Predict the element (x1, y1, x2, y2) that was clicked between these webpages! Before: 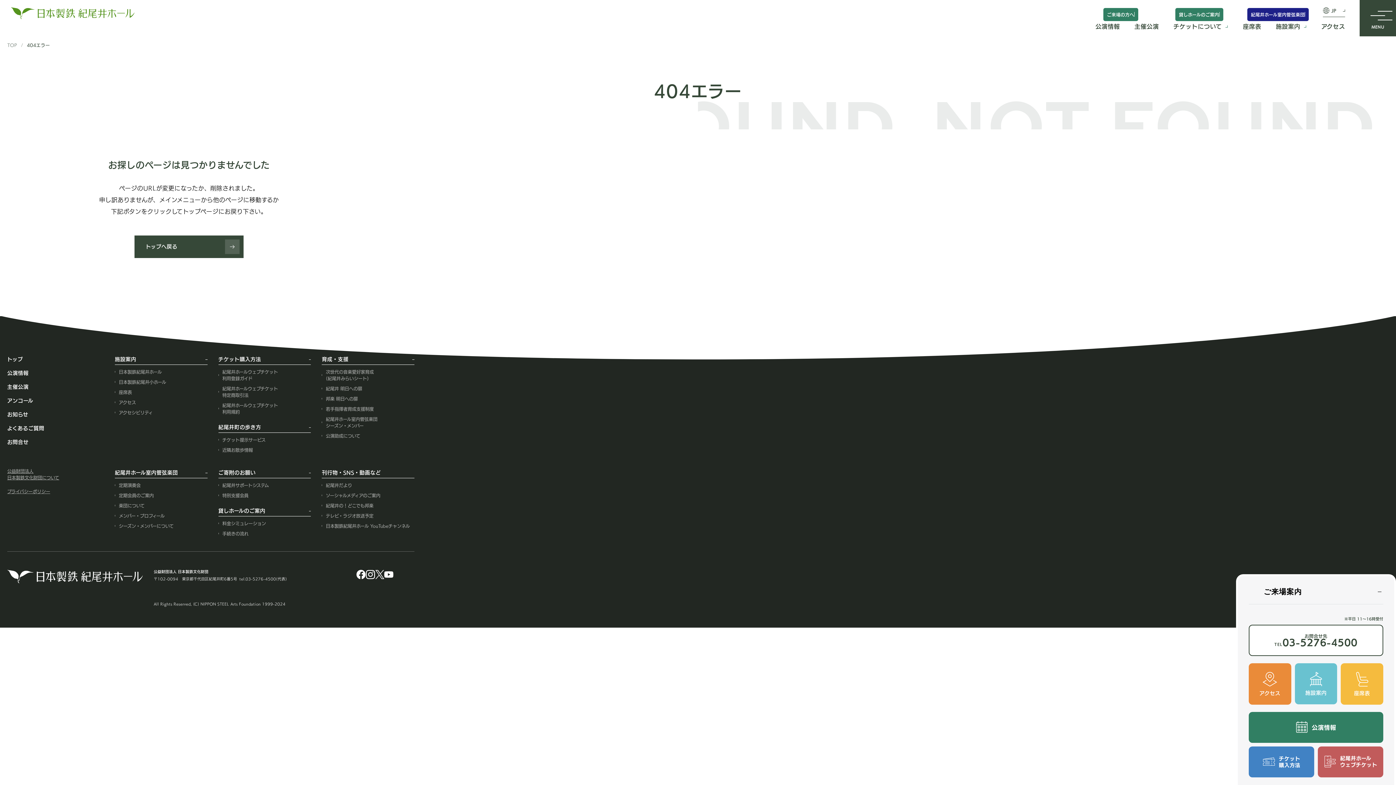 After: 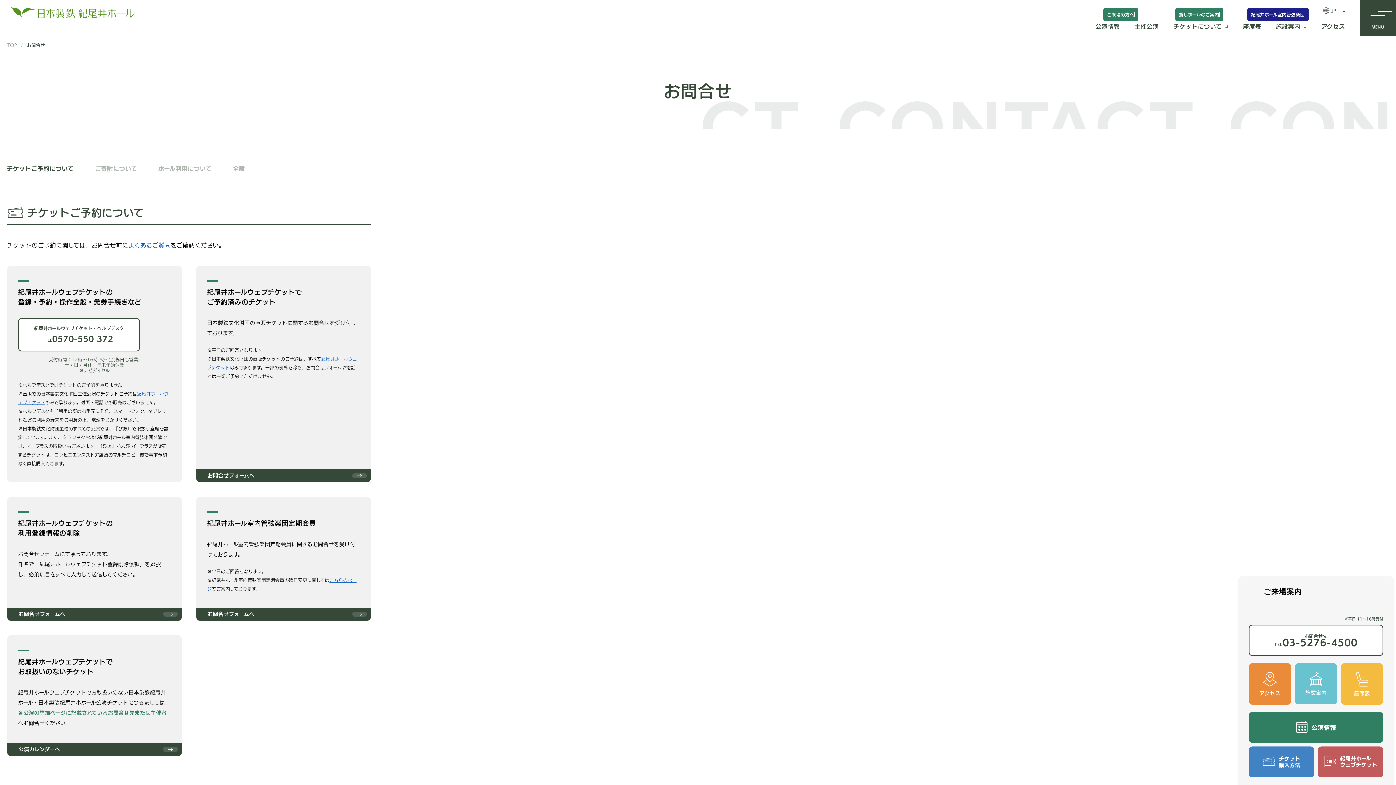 Action: bbox: (7, 440, 28, 445) label: お問合せ